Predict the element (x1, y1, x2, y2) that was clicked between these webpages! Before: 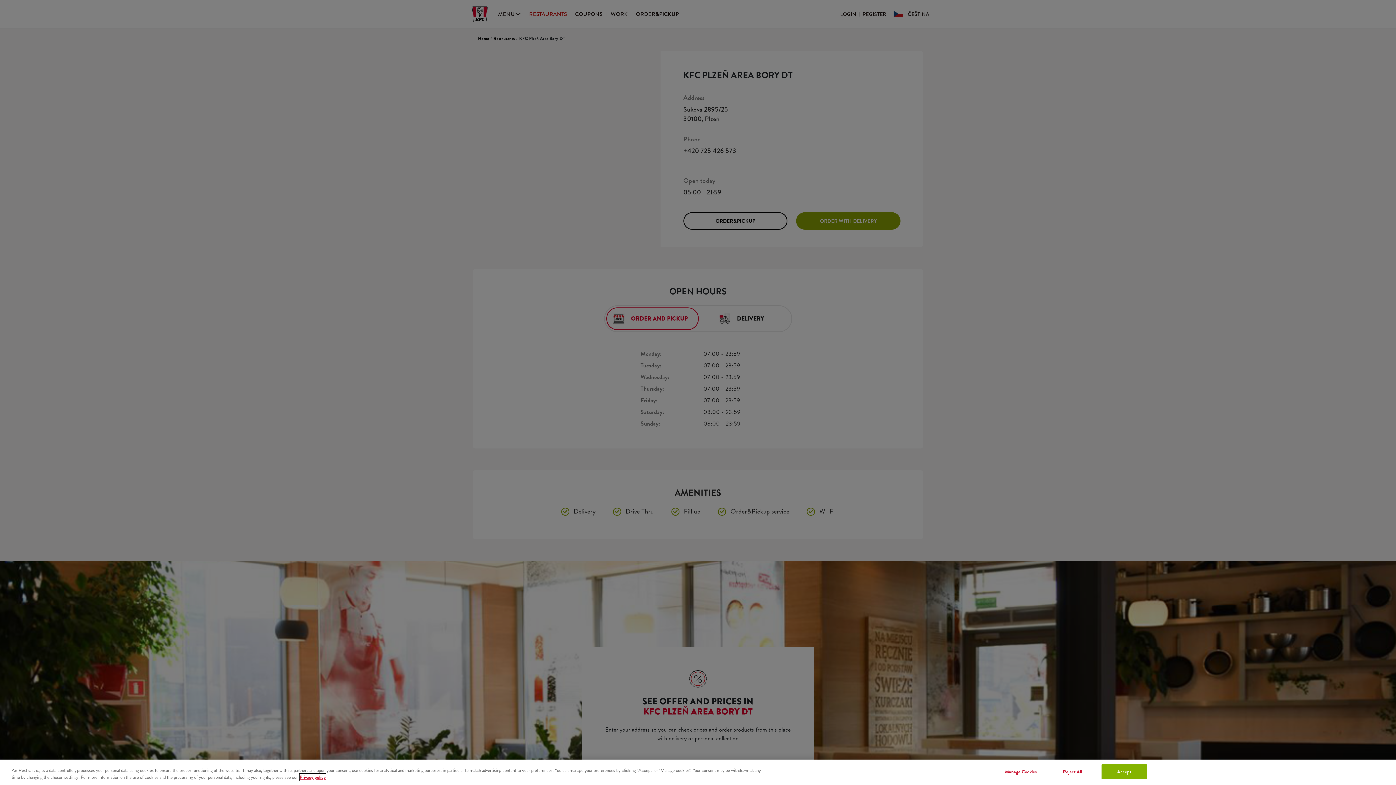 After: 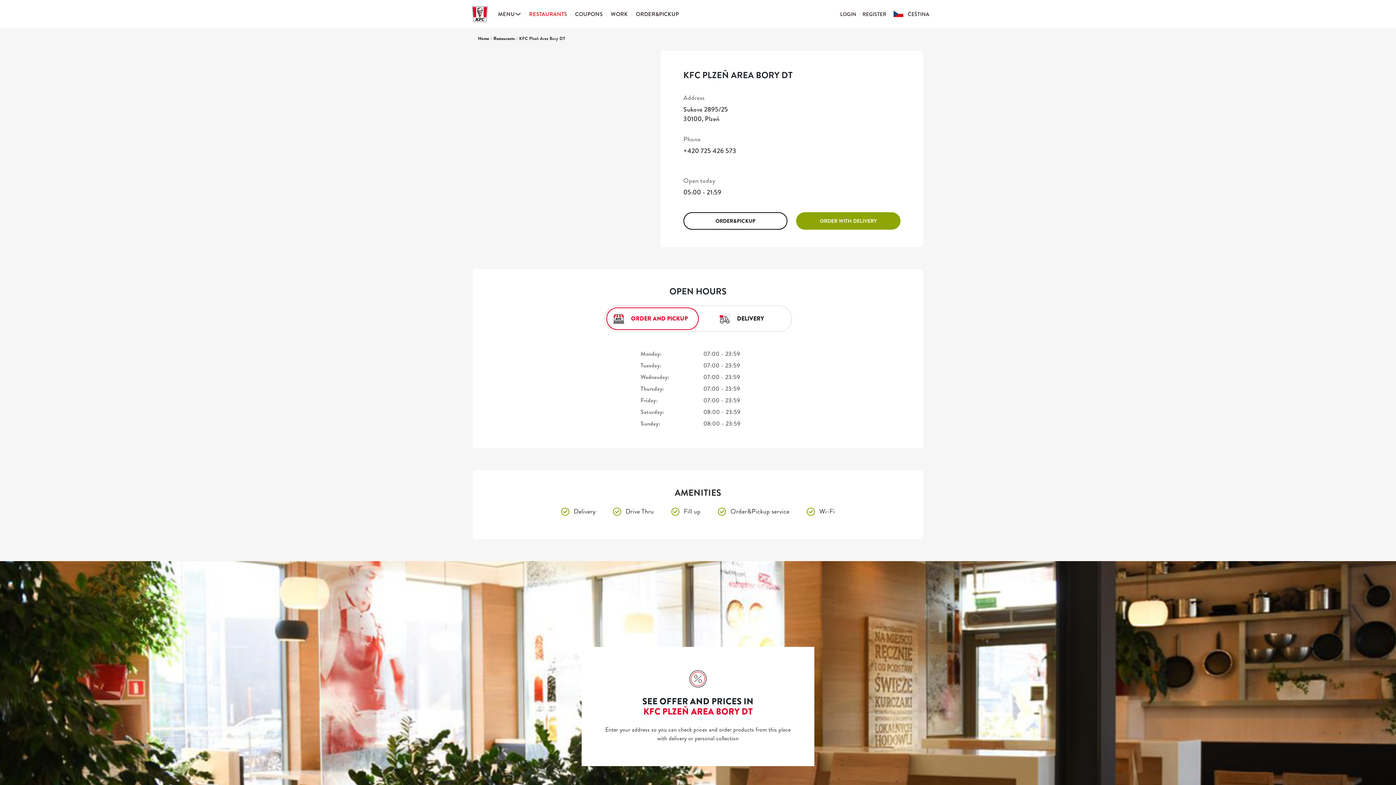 Action: bbox: (1050, 765, 1095, 779) label: Reject All